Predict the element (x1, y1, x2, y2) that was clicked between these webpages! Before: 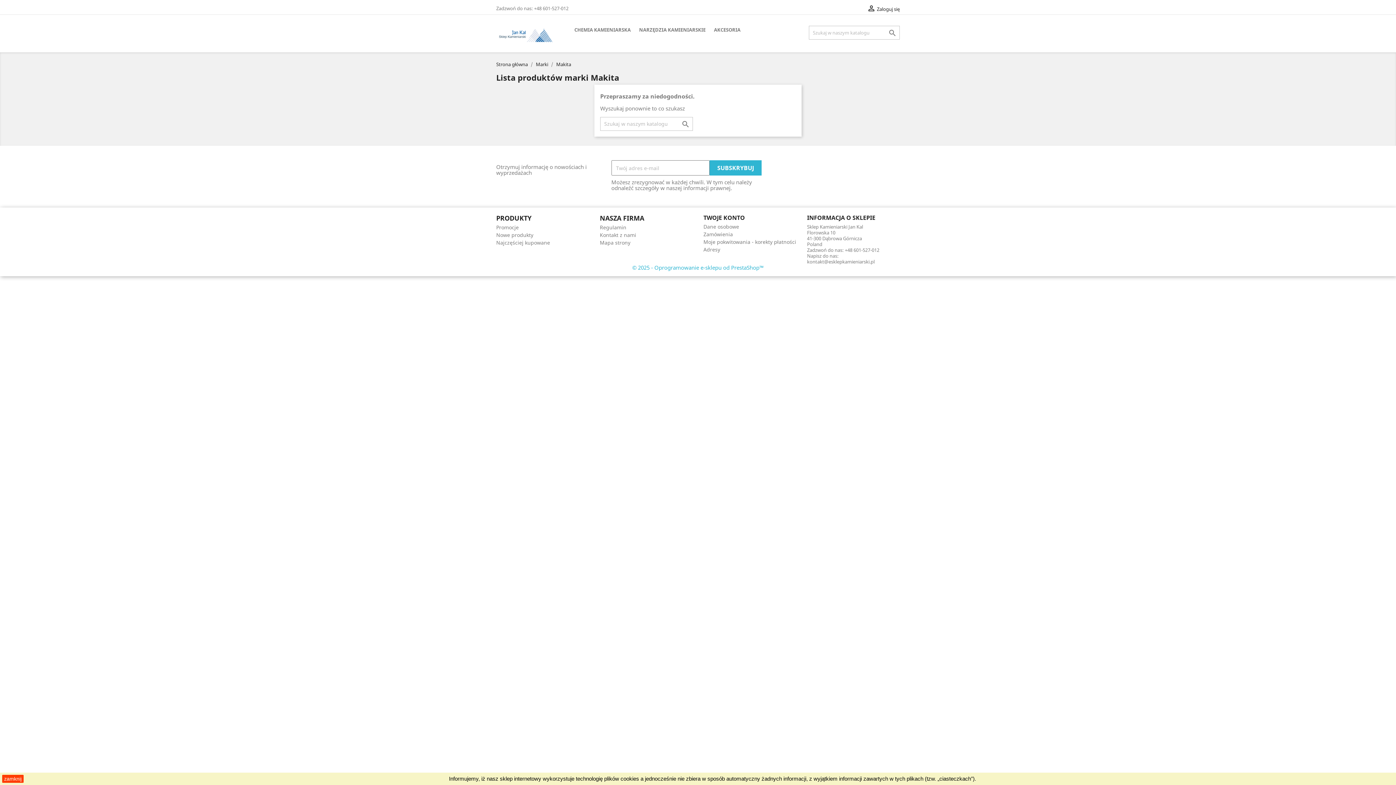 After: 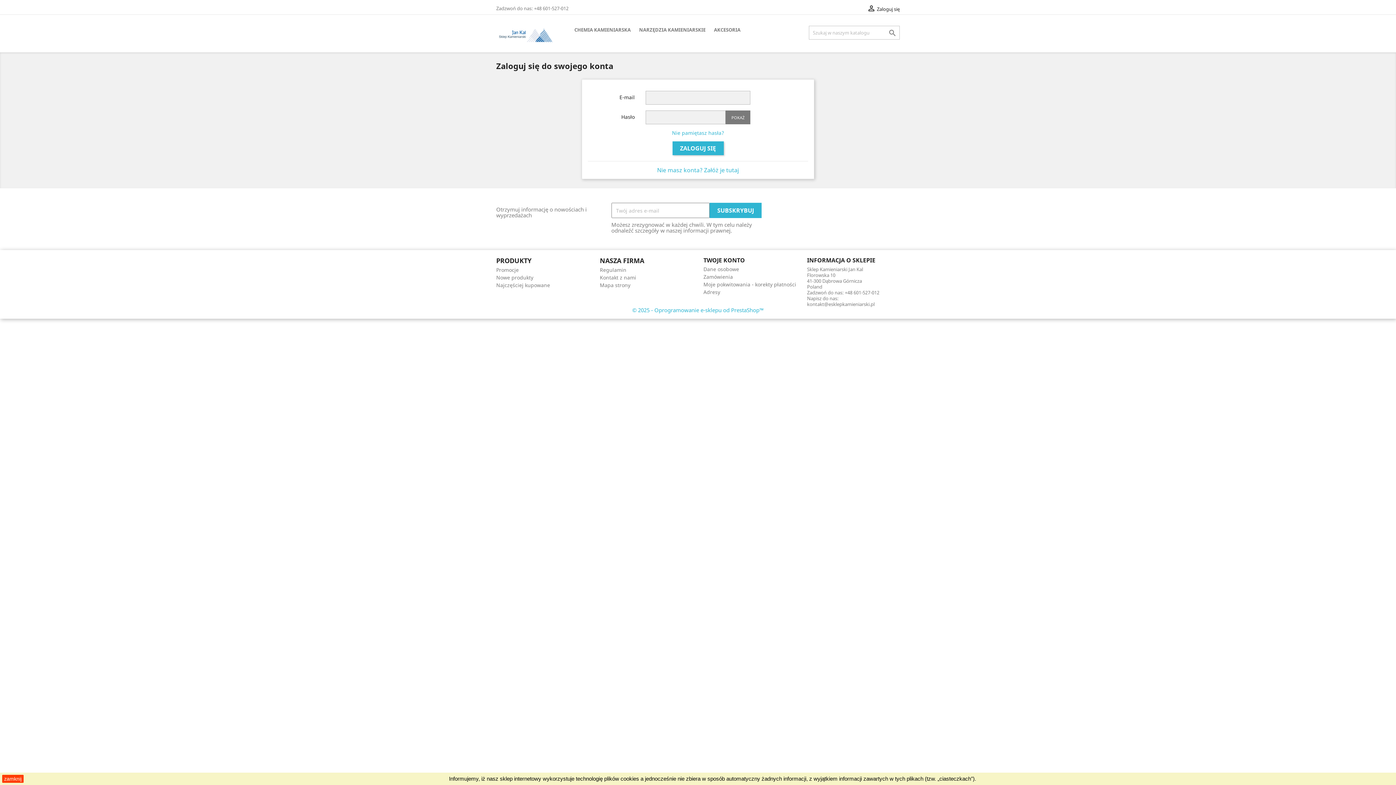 Action: label: Zamówienia bbox: (703, 231, 733, 237)